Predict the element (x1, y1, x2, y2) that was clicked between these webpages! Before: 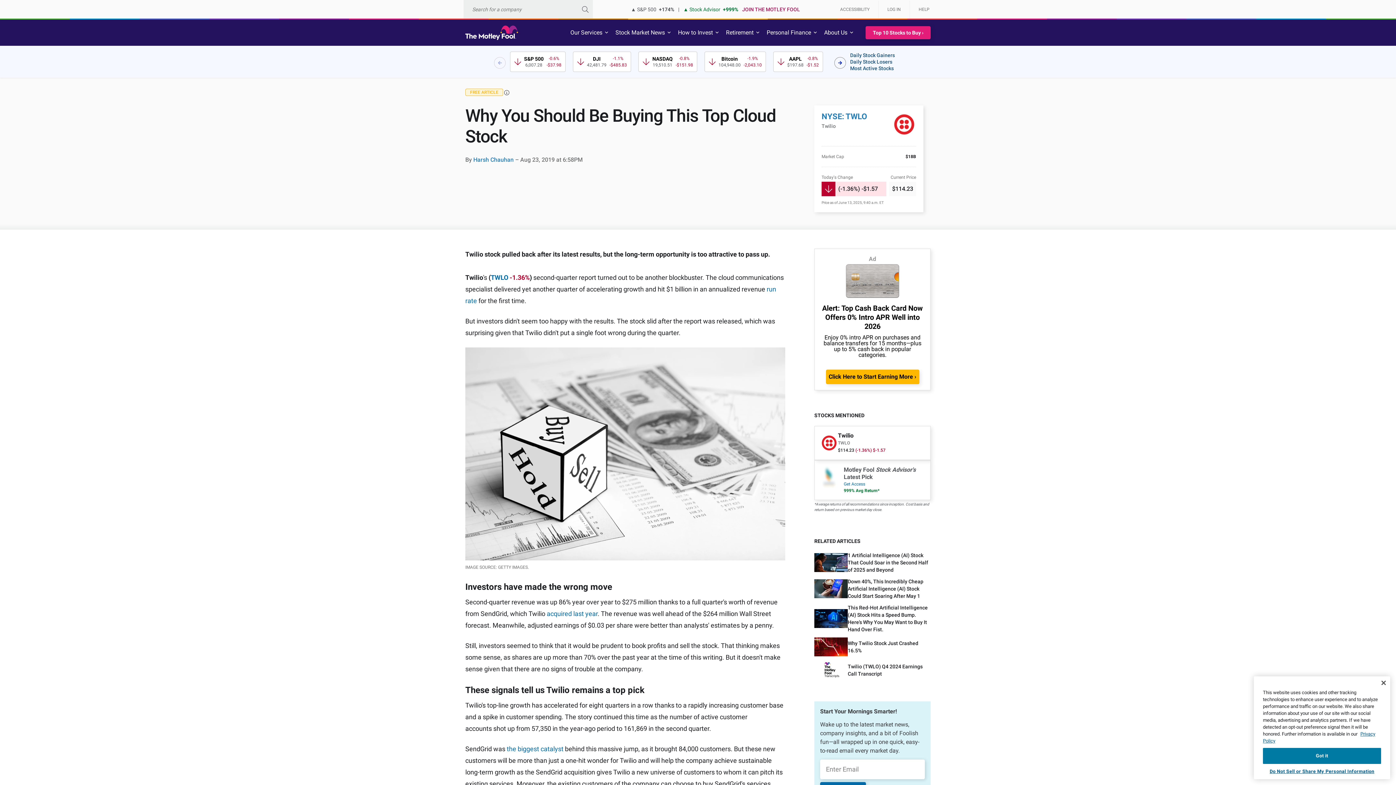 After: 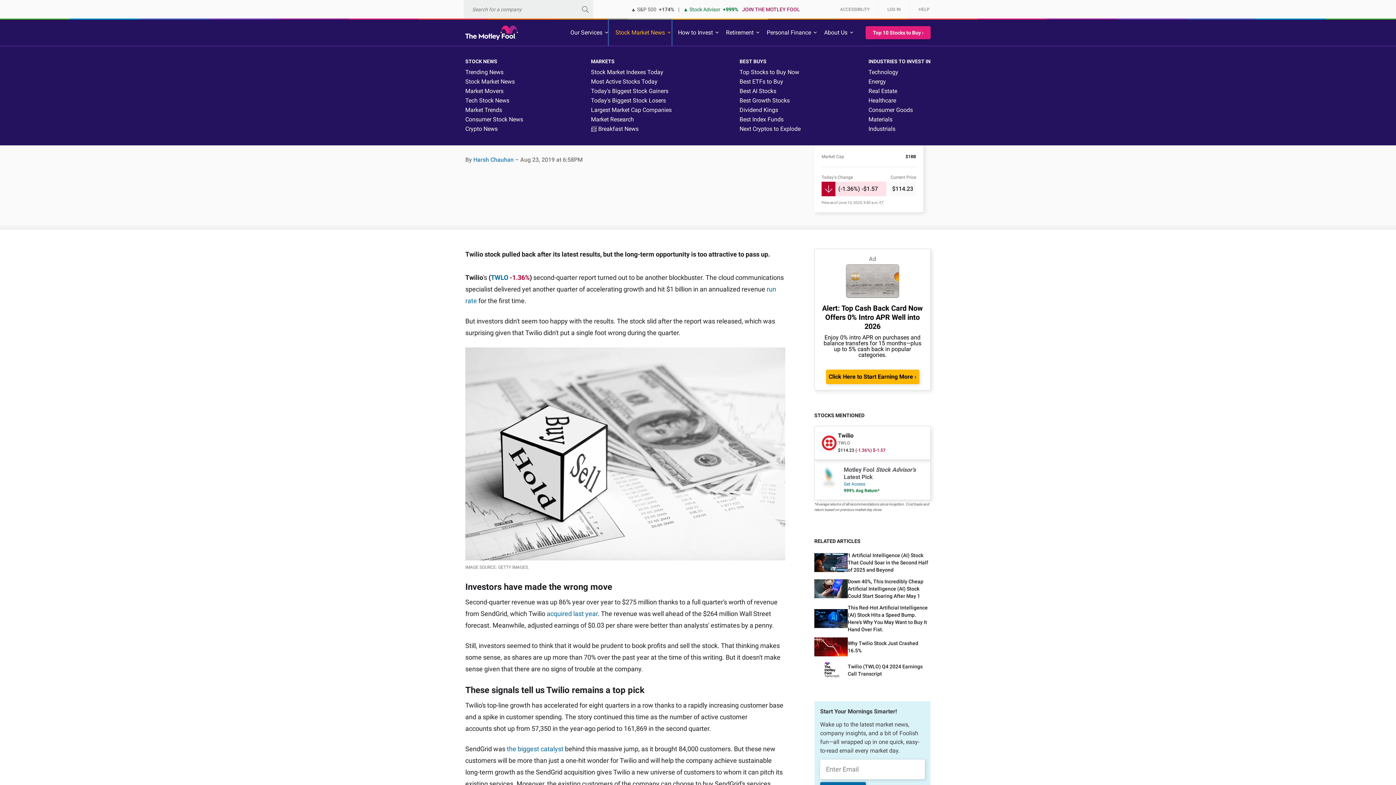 Action: label: Stock Market News bbox: (609, 19, 671, 45)